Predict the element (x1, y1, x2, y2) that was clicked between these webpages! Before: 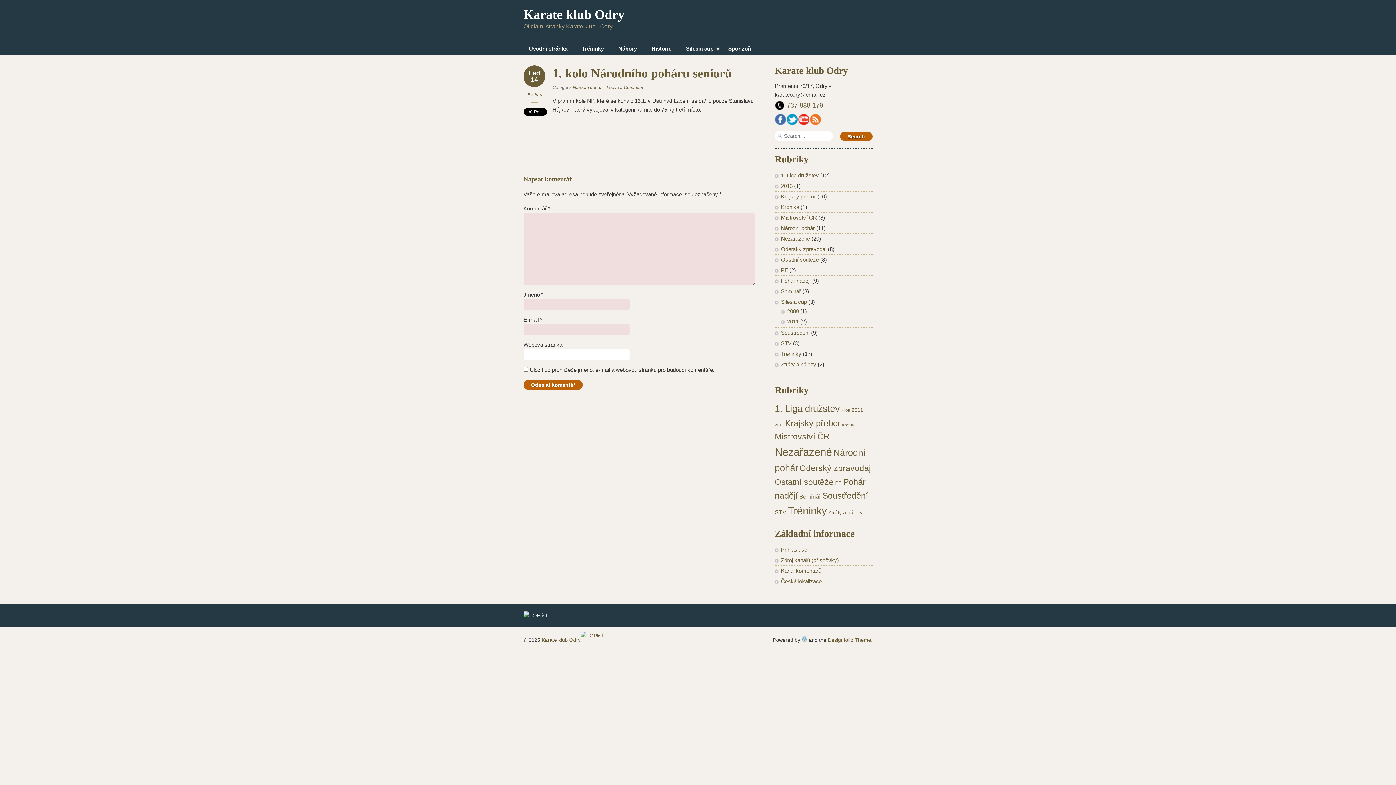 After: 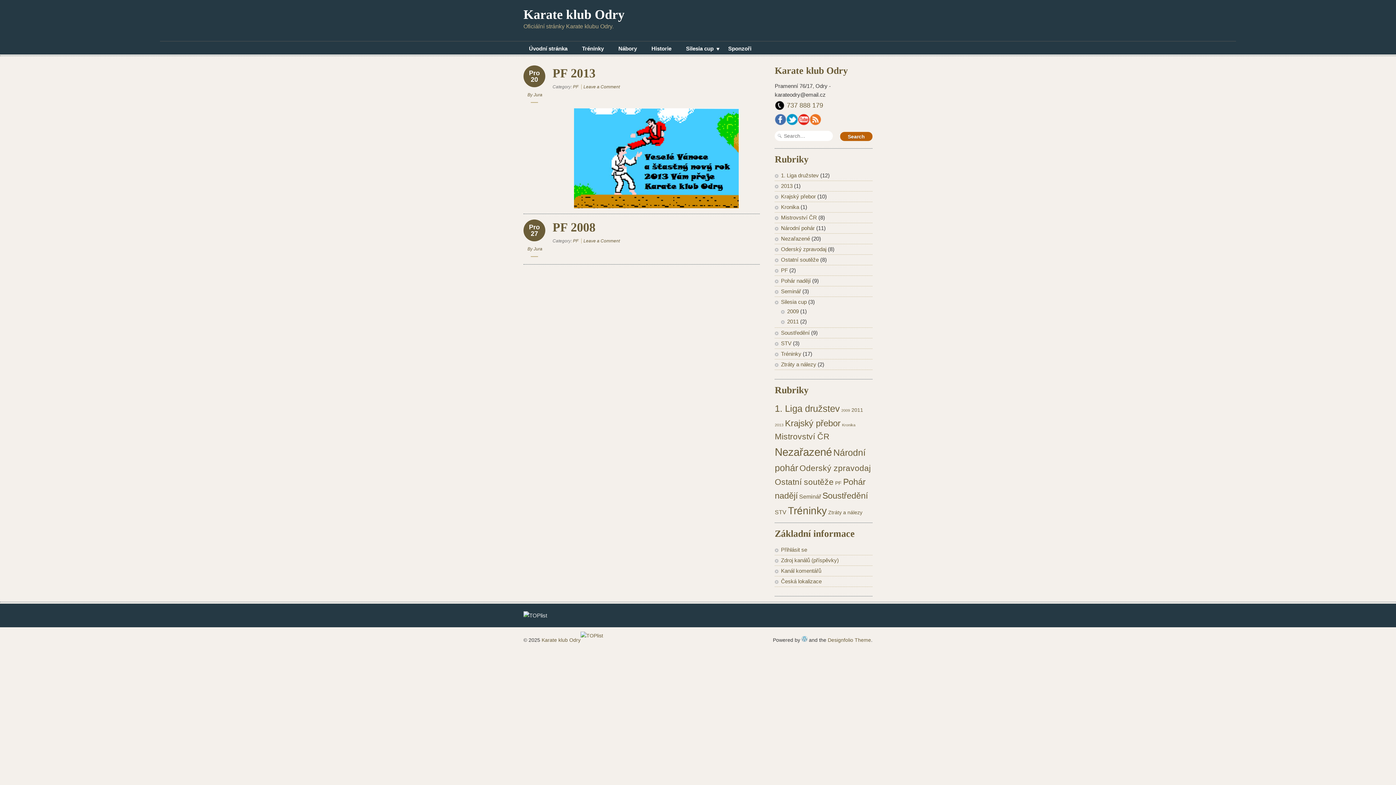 Action: bbox: (835, 480, 841, 486) label: PF (2 položky)